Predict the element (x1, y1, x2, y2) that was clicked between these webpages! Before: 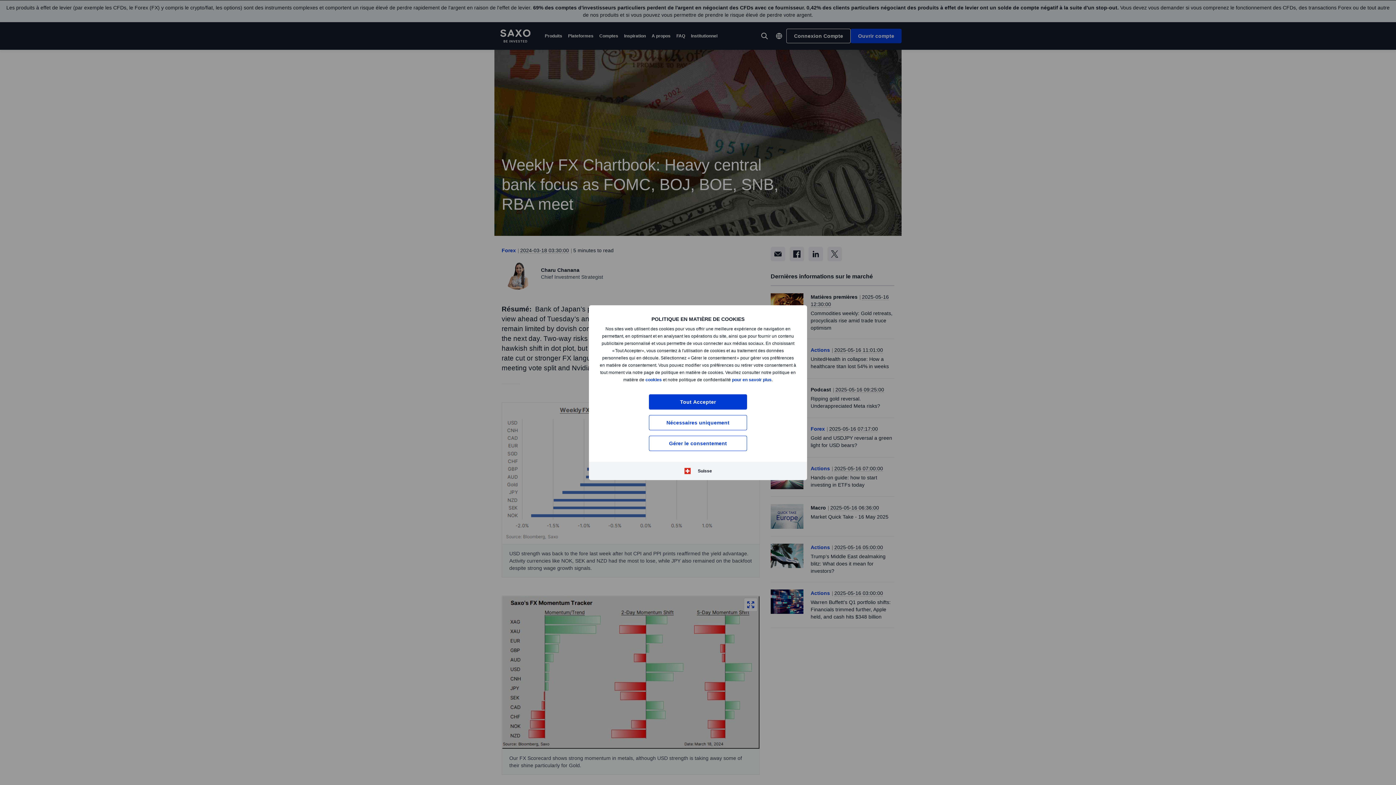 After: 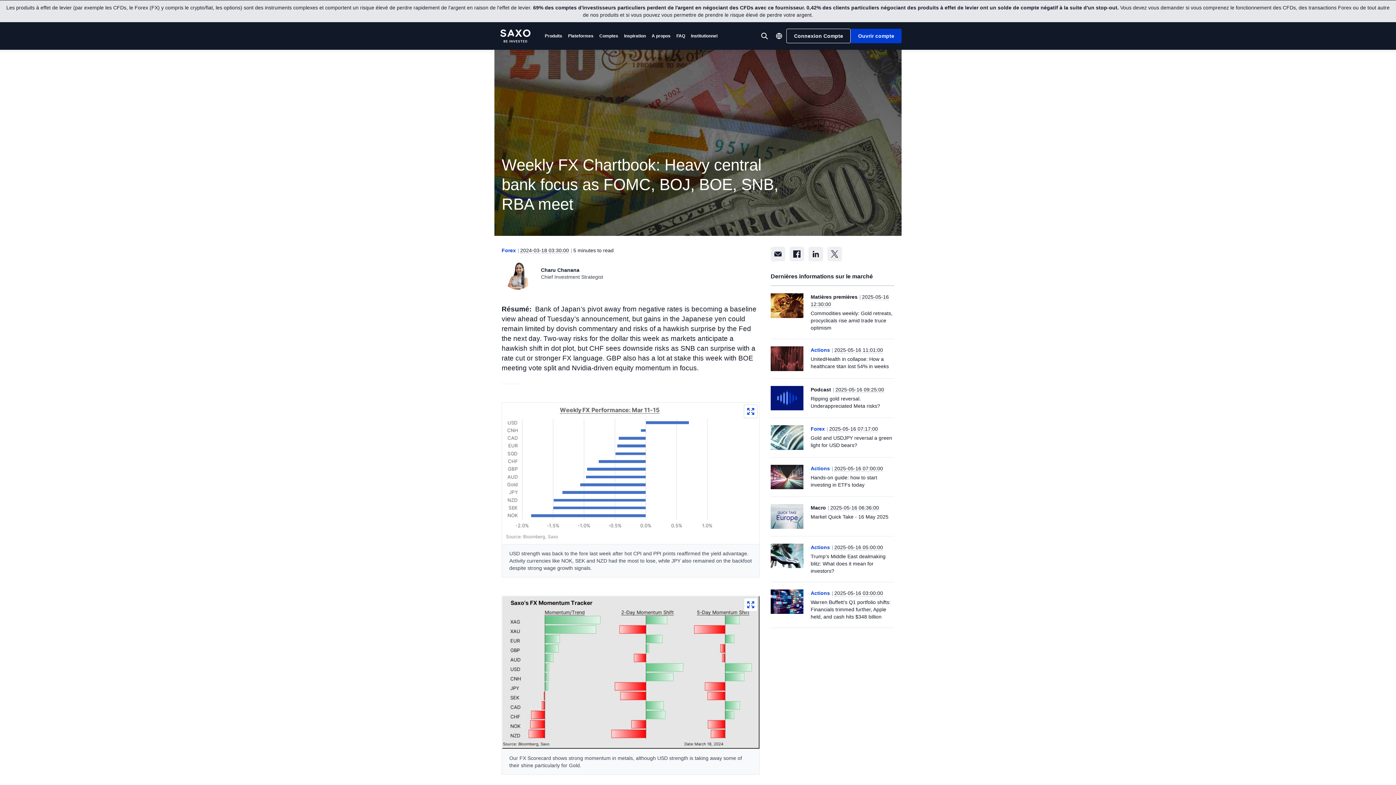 Action: bbox: (649, 394, 747, 409) label: Tout Accepter